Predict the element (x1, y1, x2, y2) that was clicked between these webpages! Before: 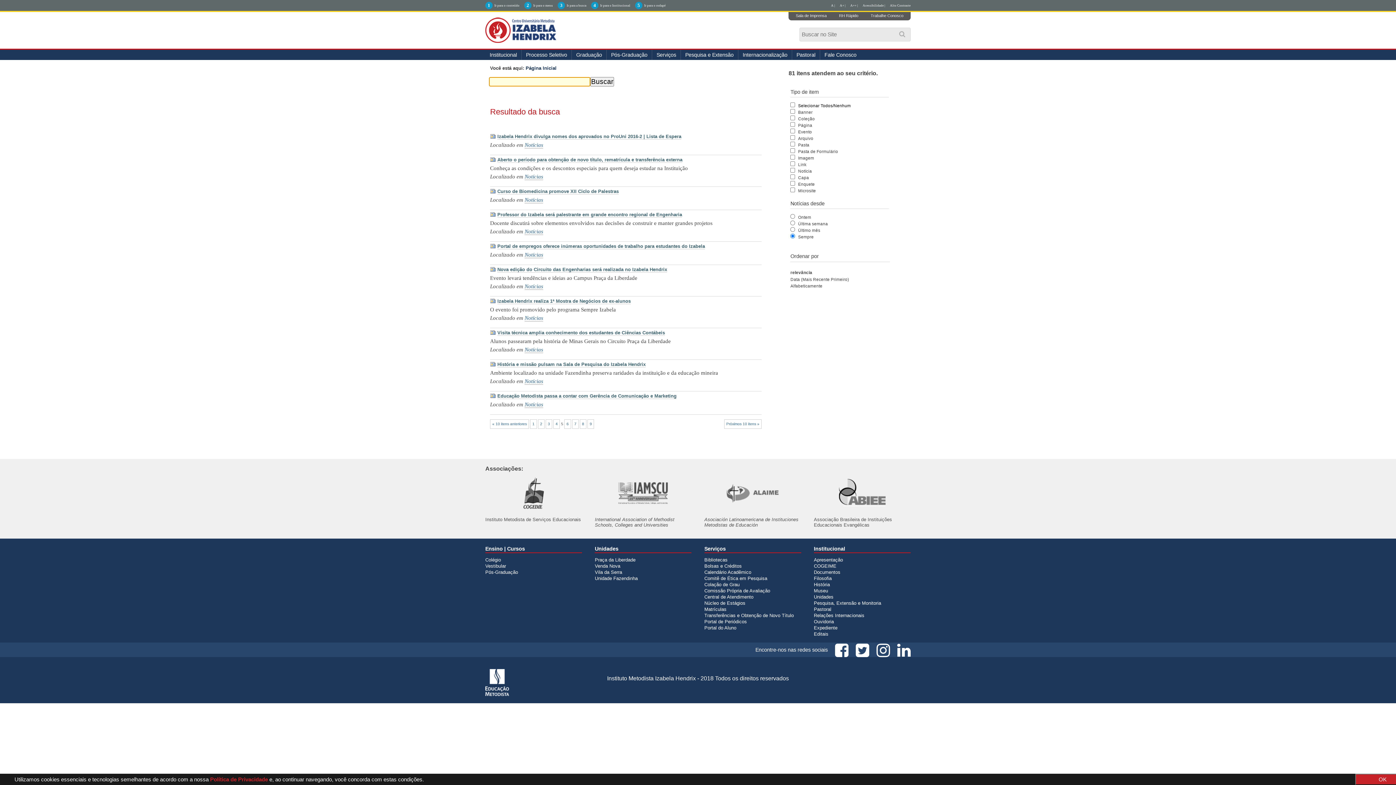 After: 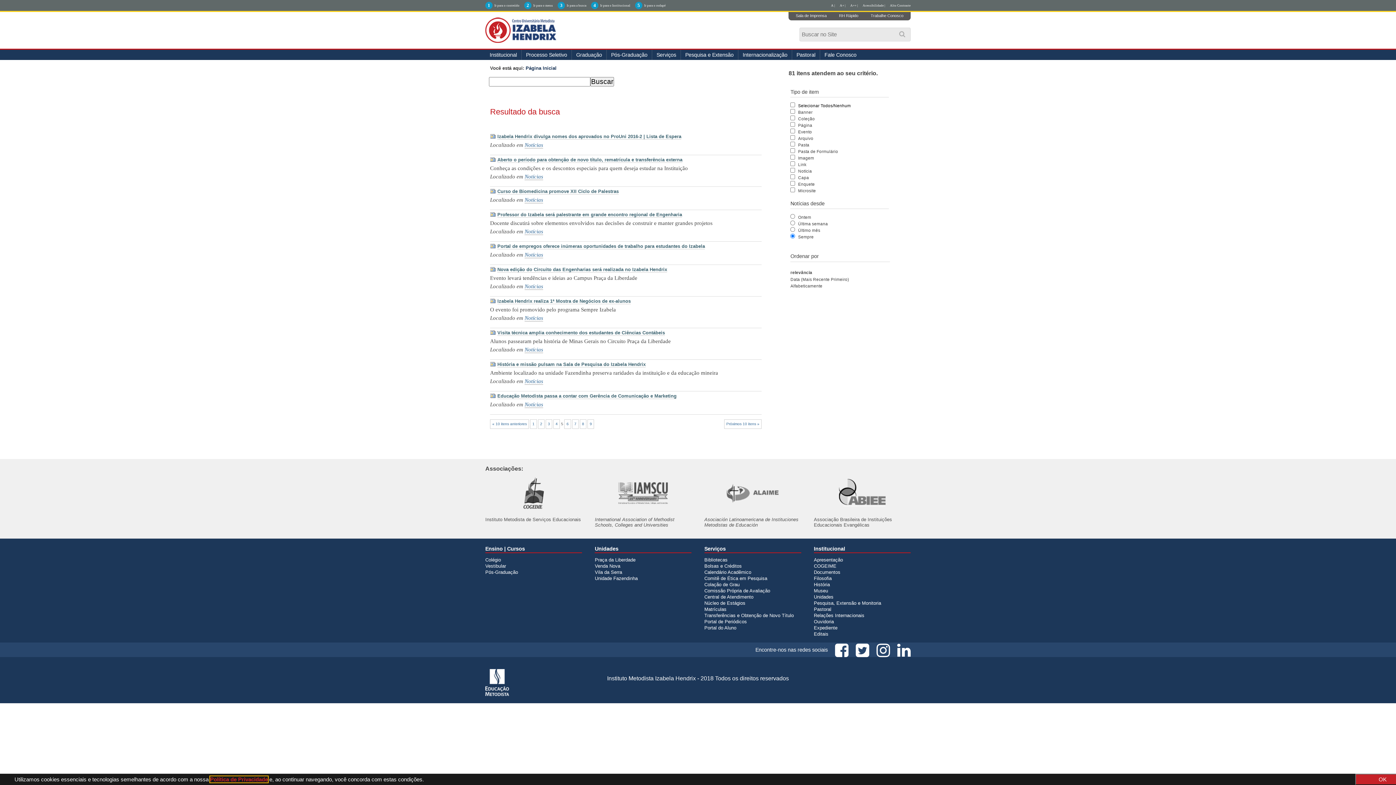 Action: label: Política de Privacidade bbox: (210, 776, 268, 782)